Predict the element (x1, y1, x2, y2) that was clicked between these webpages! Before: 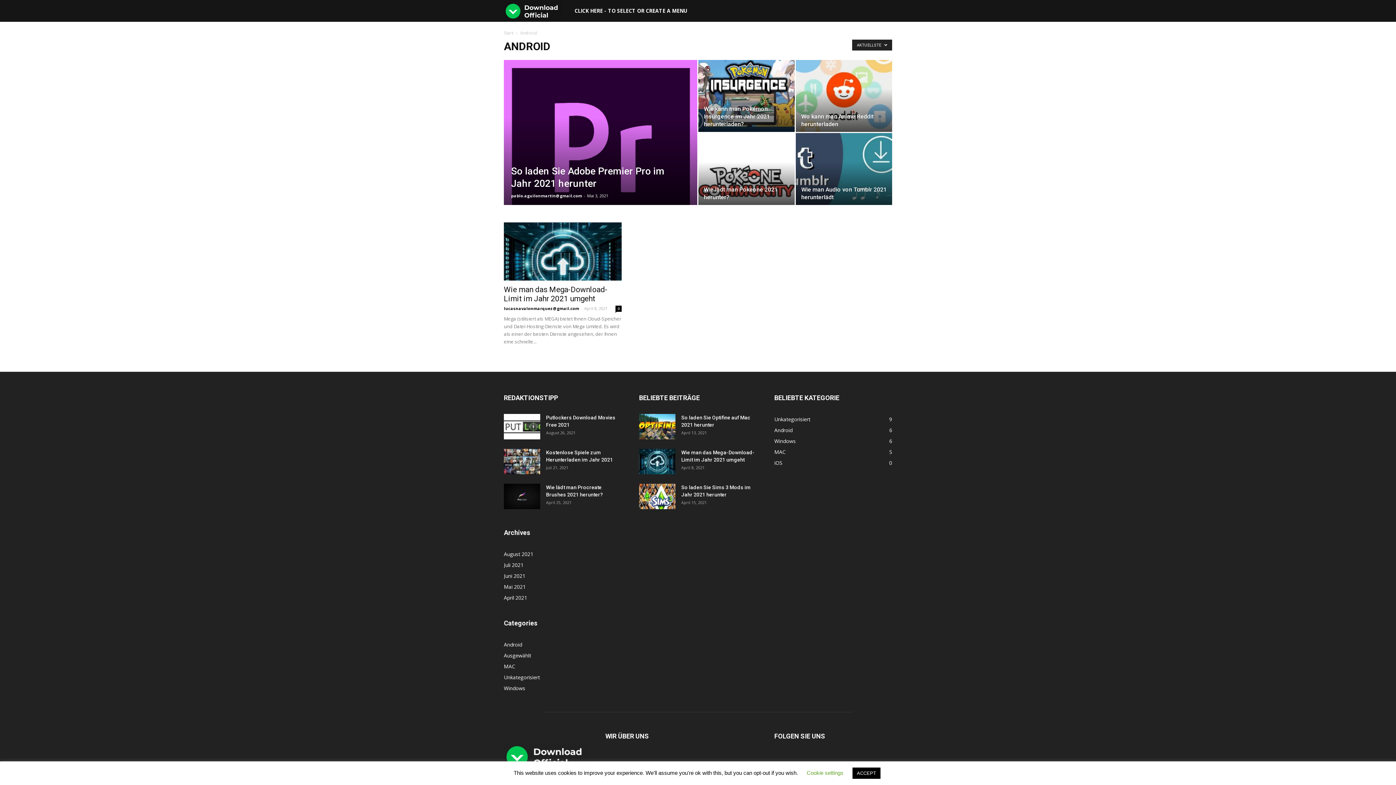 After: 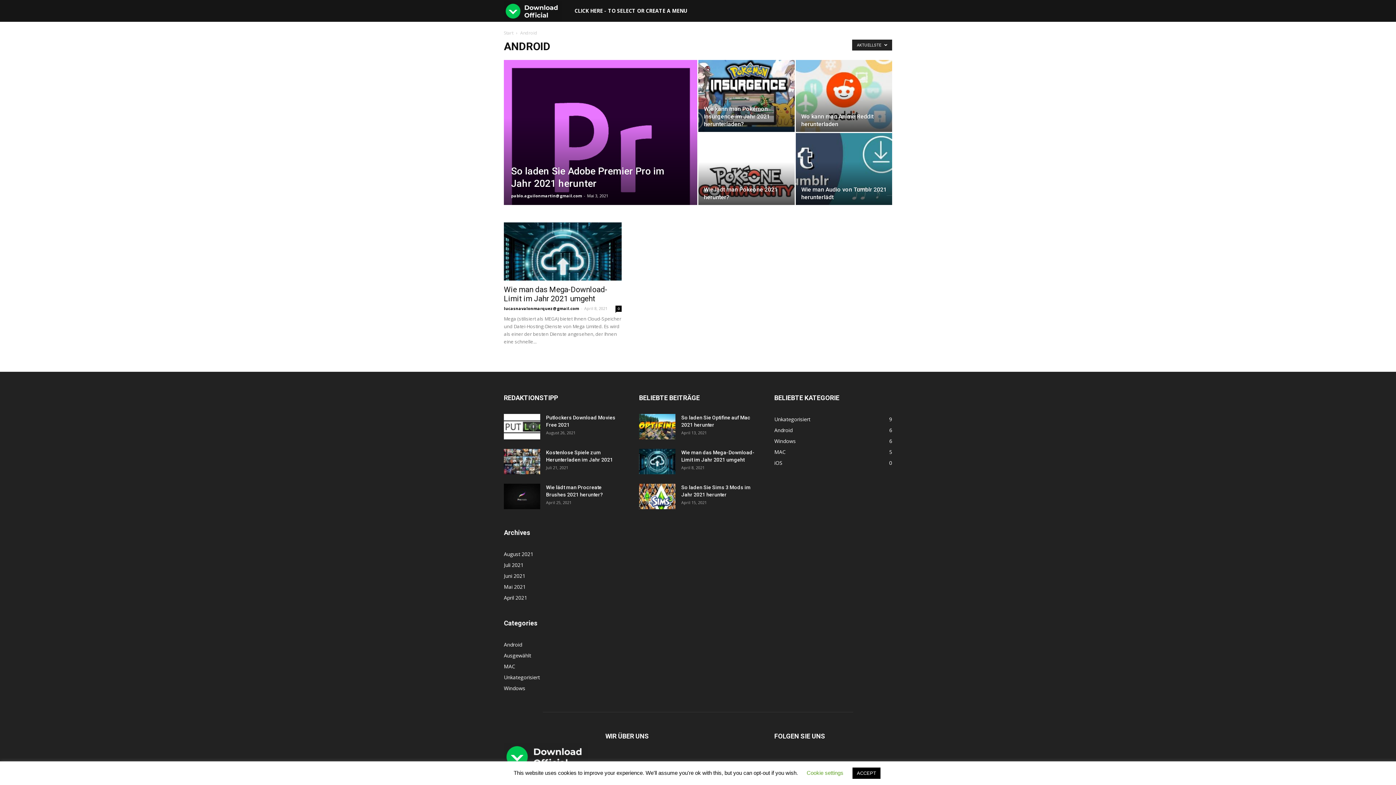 Action: bbox: (504, 641, 522, 648) label: Android